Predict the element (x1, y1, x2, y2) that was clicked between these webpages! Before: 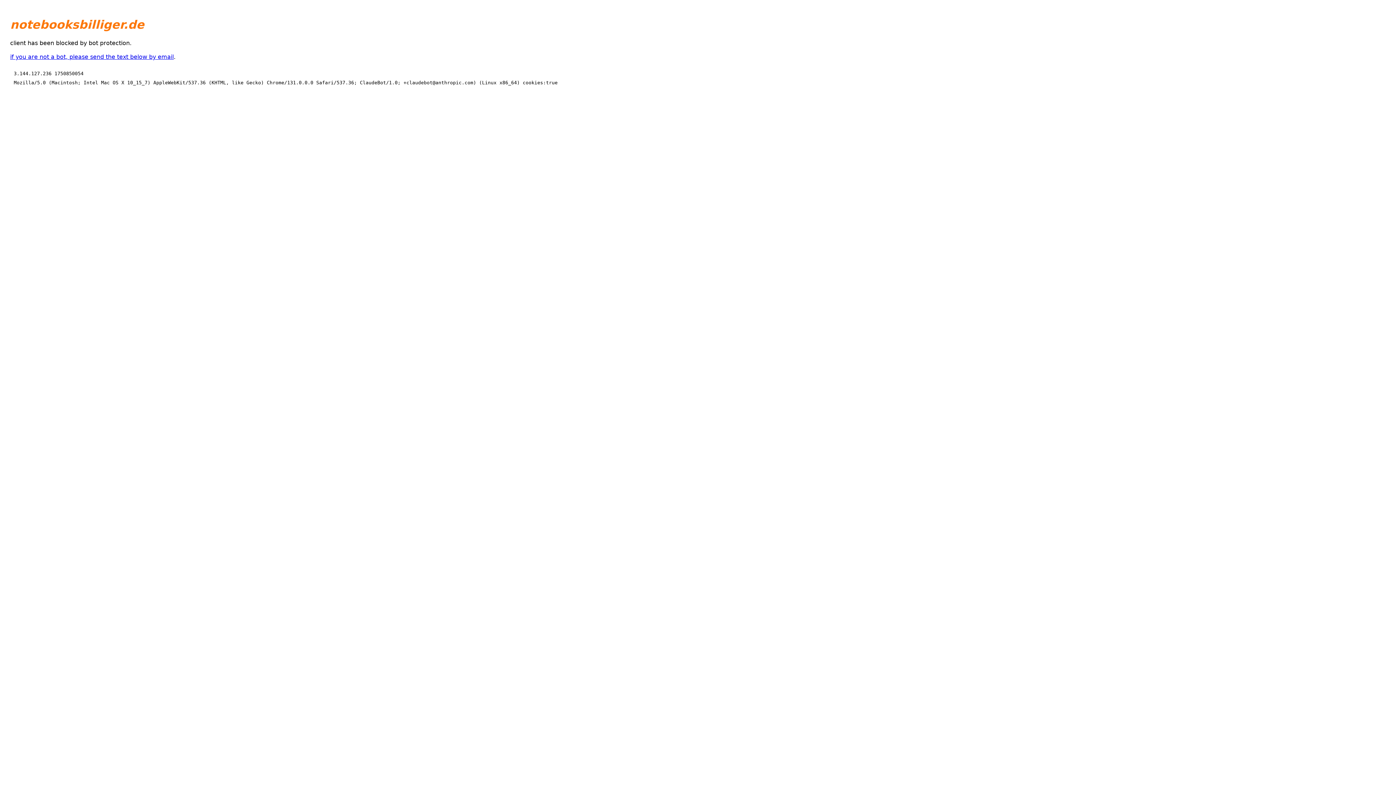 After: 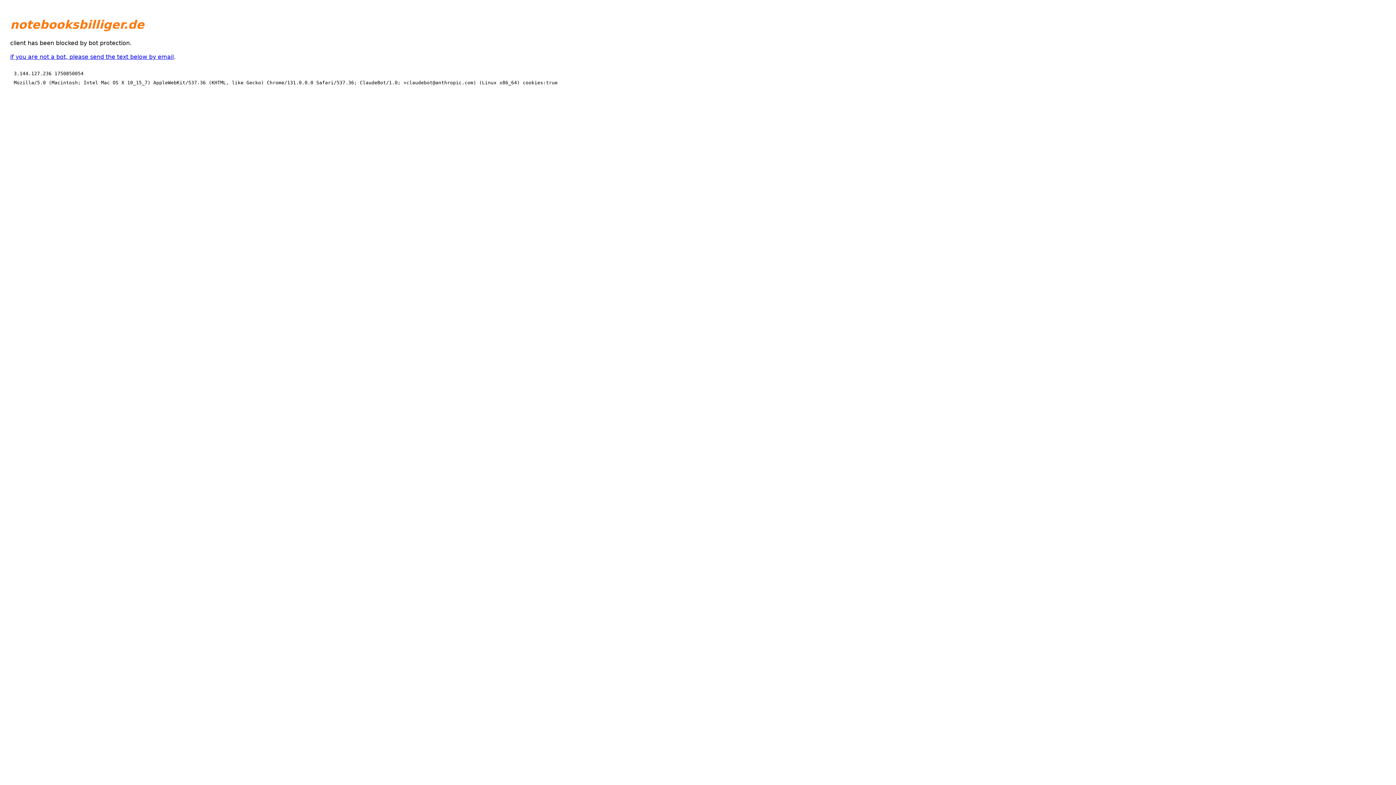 Action: label: if you are not a bot, please send the text below by email bbox: (10, 53, 173, 60)